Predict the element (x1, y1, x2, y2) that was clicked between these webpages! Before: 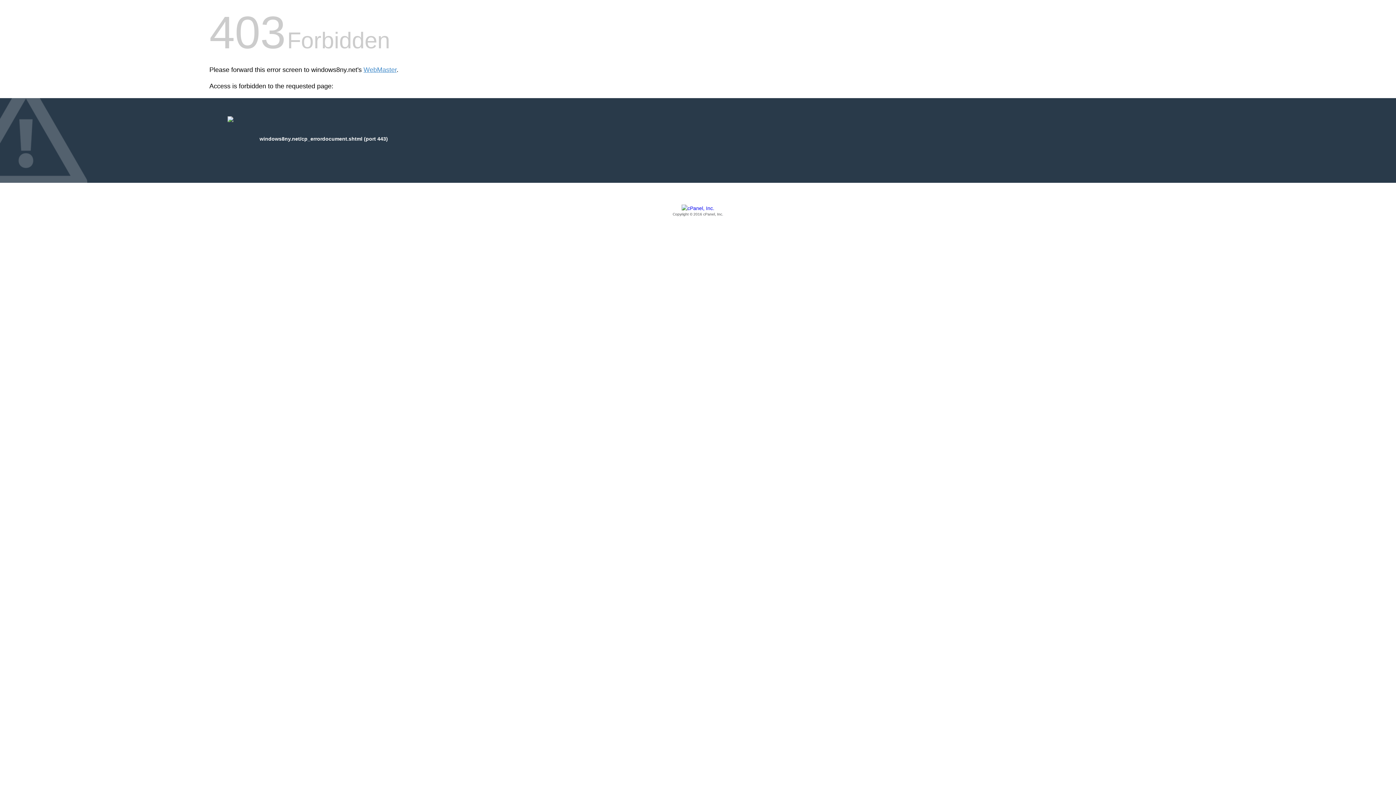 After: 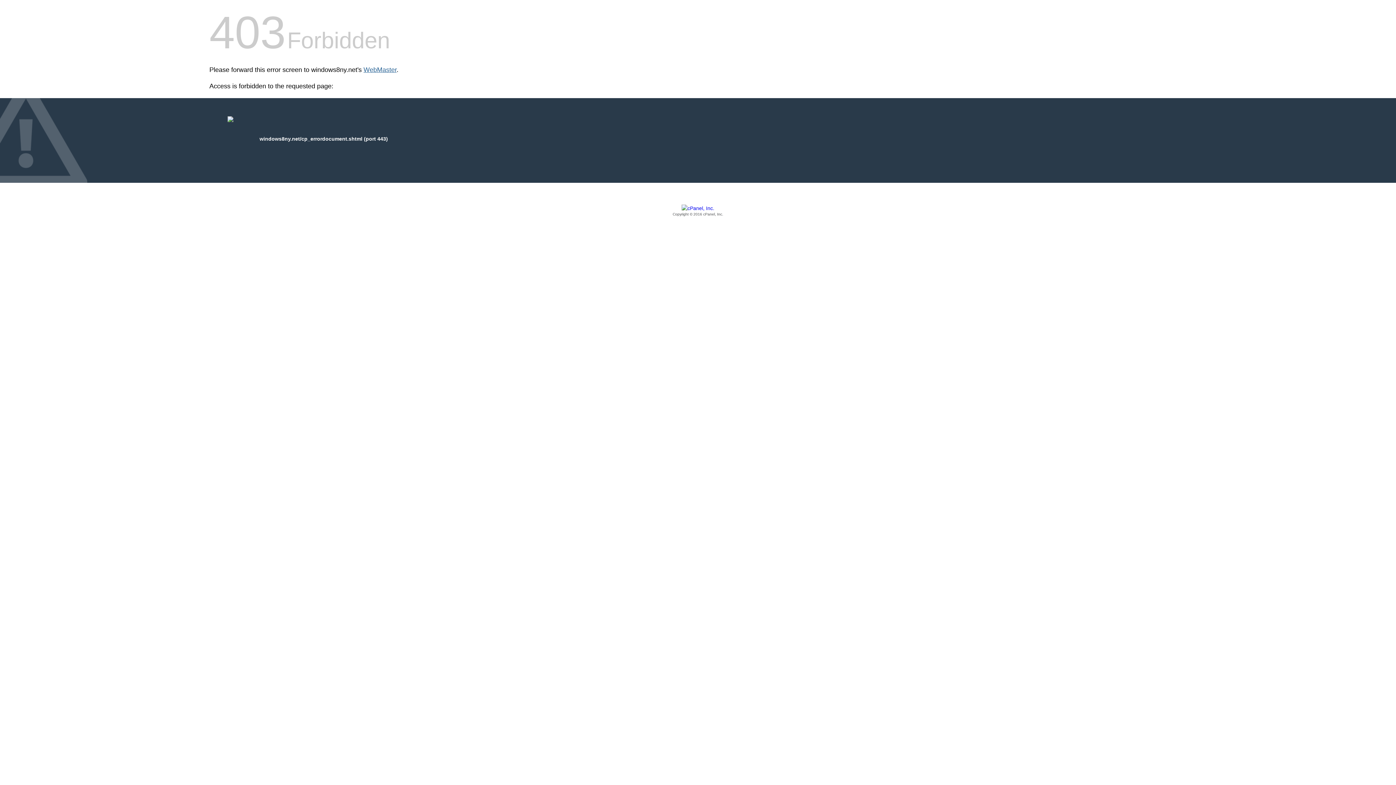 Action: bbox: (363, 66, 396, 73) label: WebMaster